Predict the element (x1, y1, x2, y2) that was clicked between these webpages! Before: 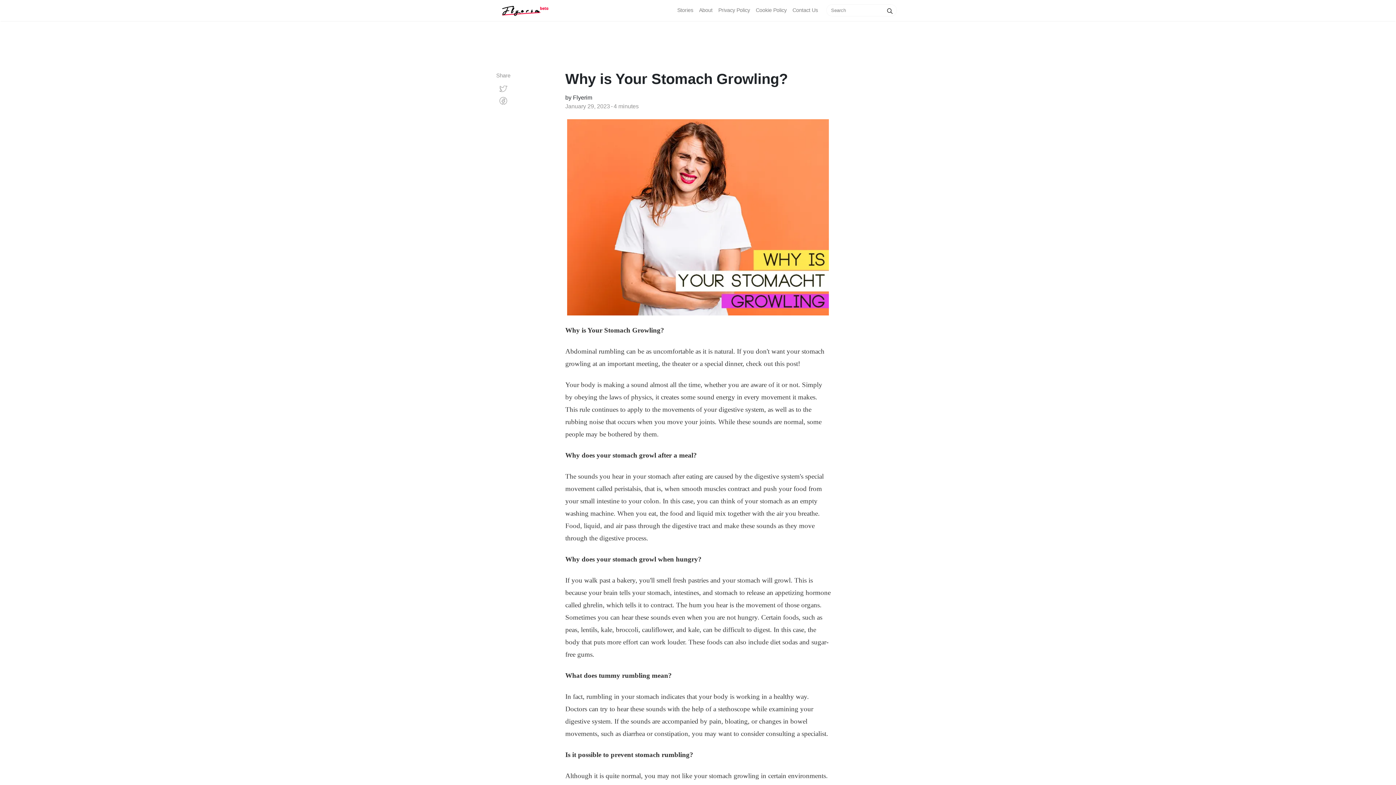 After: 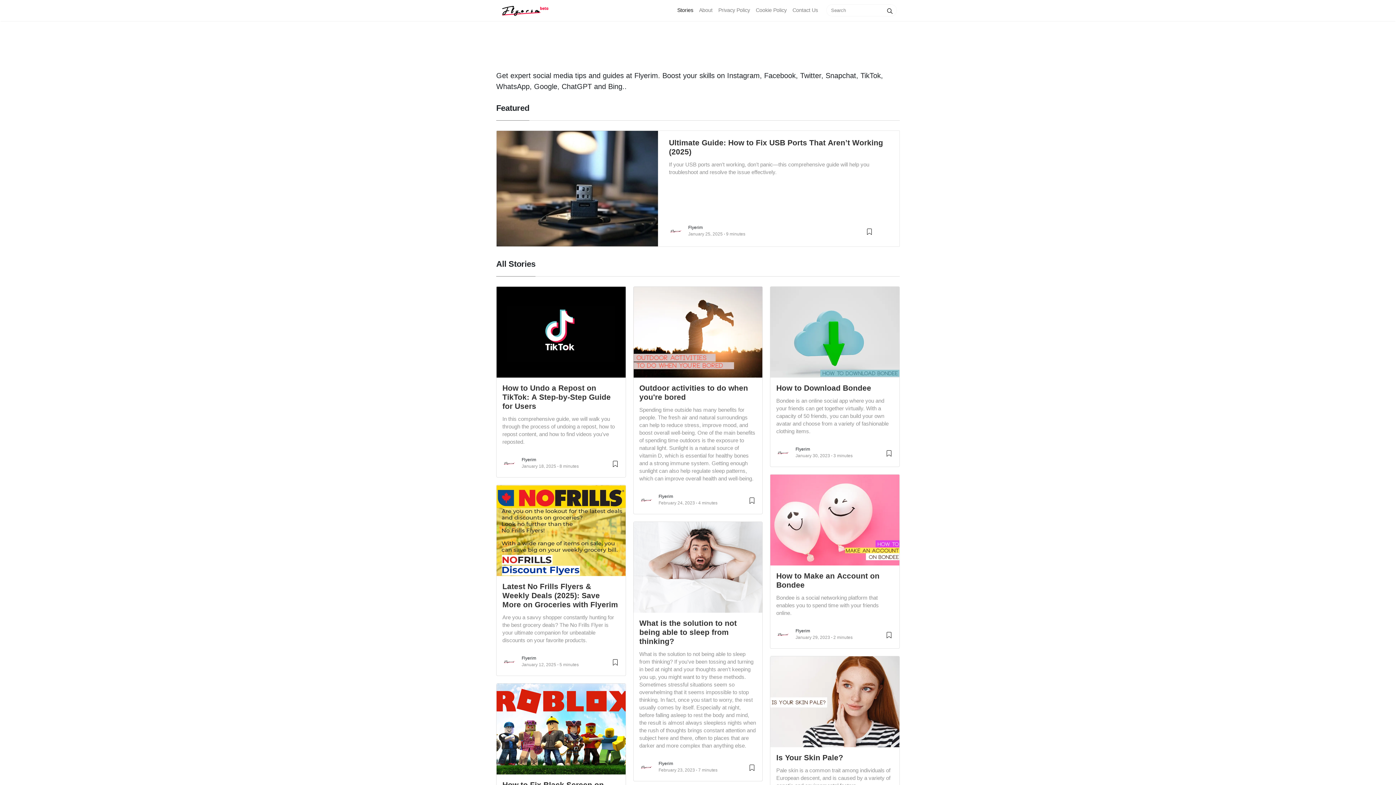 Action: bbox: (496, 2, 552, 18)